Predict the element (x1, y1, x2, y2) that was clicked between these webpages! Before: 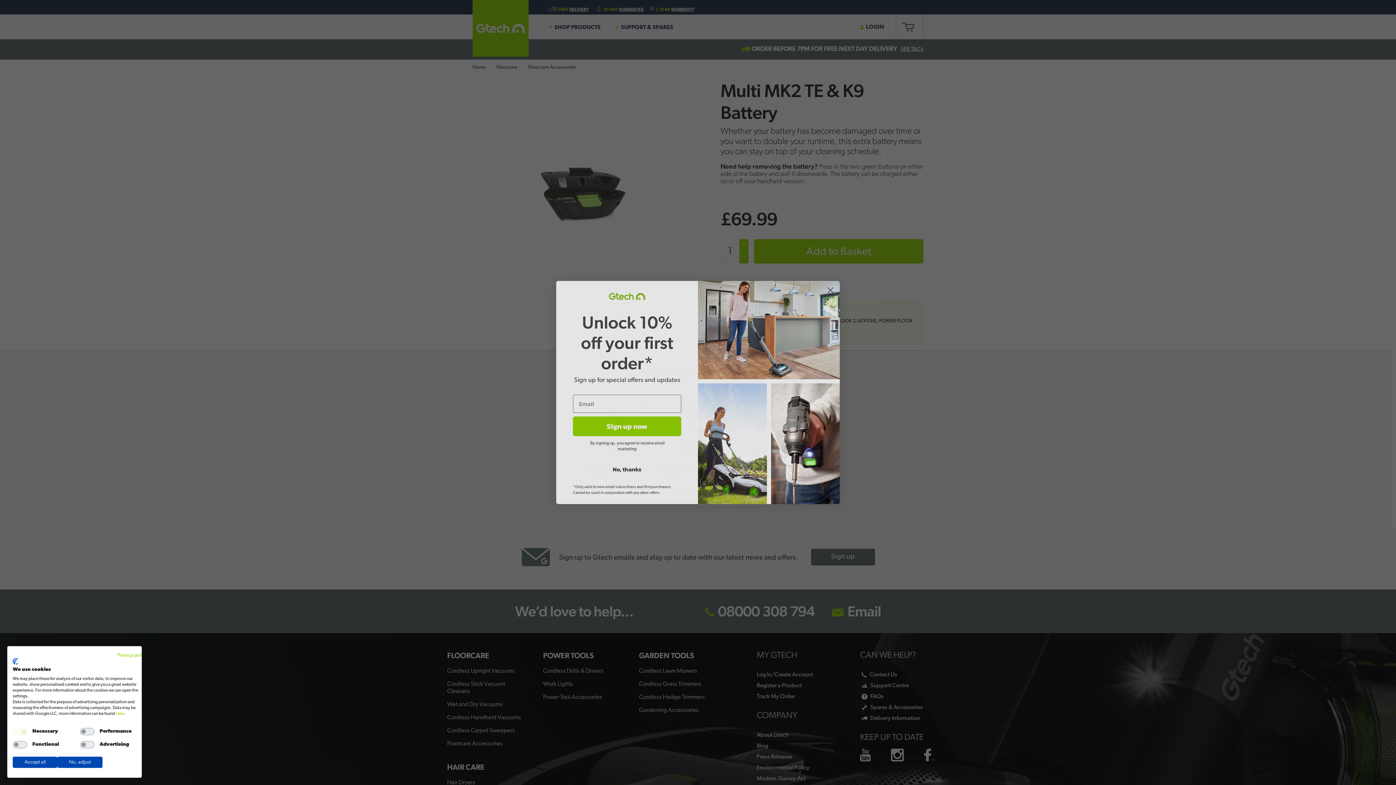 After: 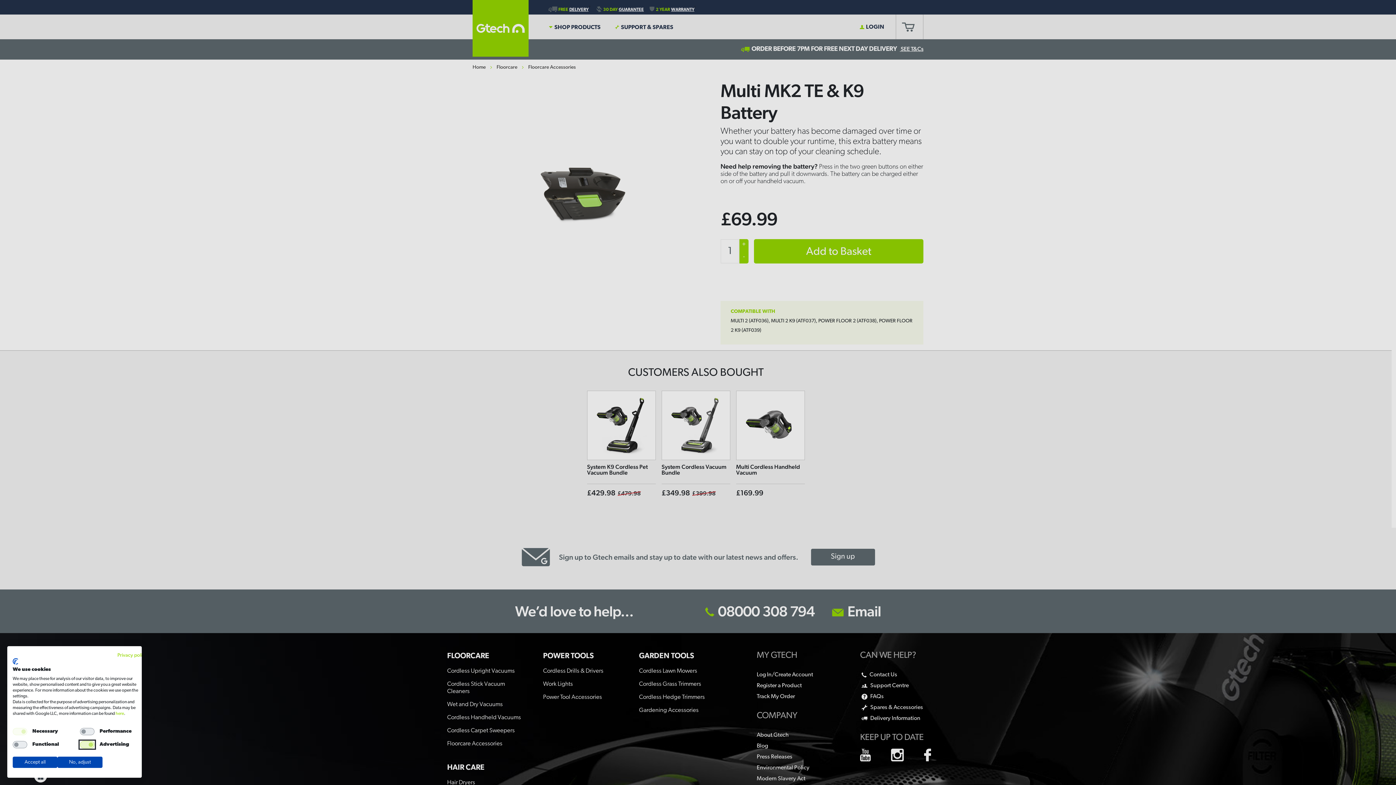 Action: bbox: (80, 741, 94, 748) label: Advertising